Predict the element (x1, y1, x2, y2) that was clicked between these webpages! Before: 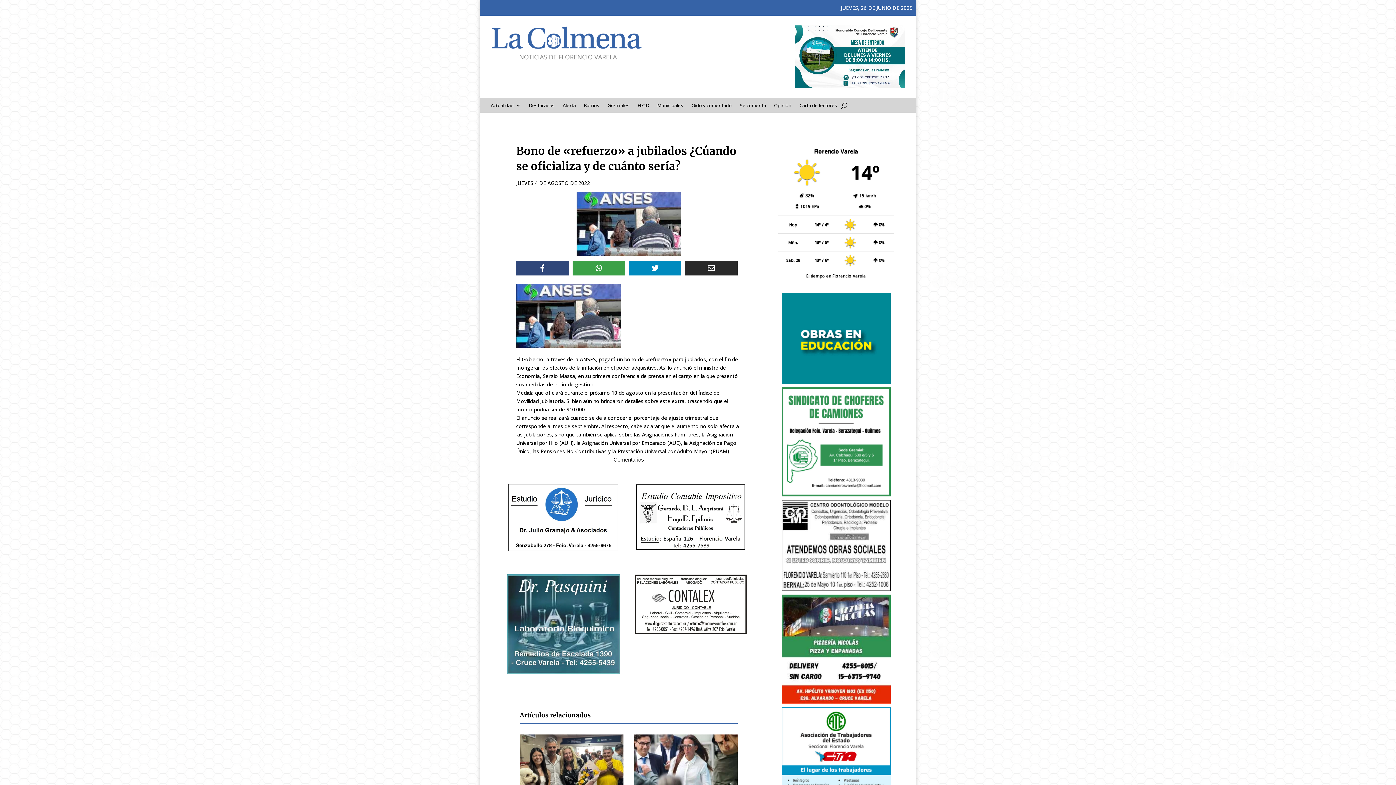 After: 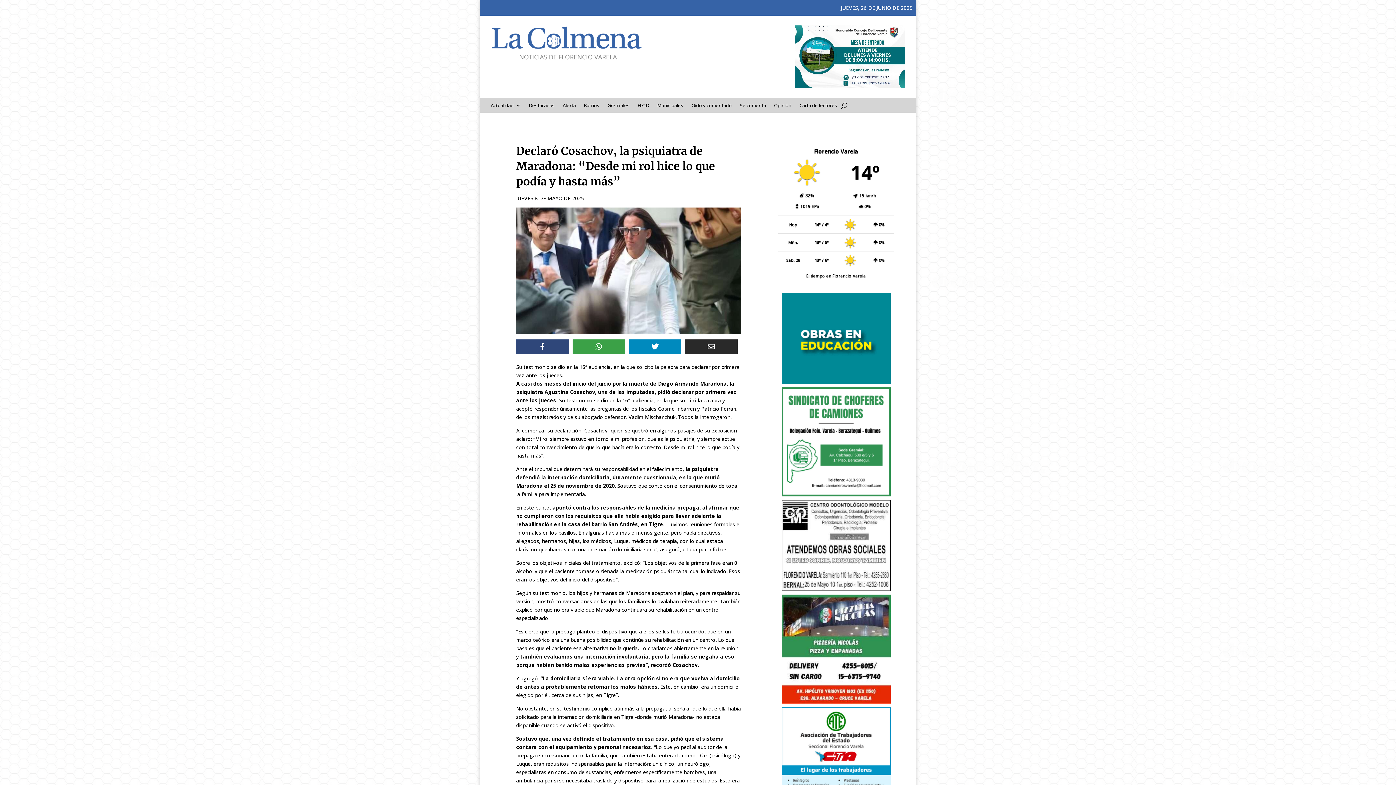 Action: bbox: (634, 735, 737, 799)